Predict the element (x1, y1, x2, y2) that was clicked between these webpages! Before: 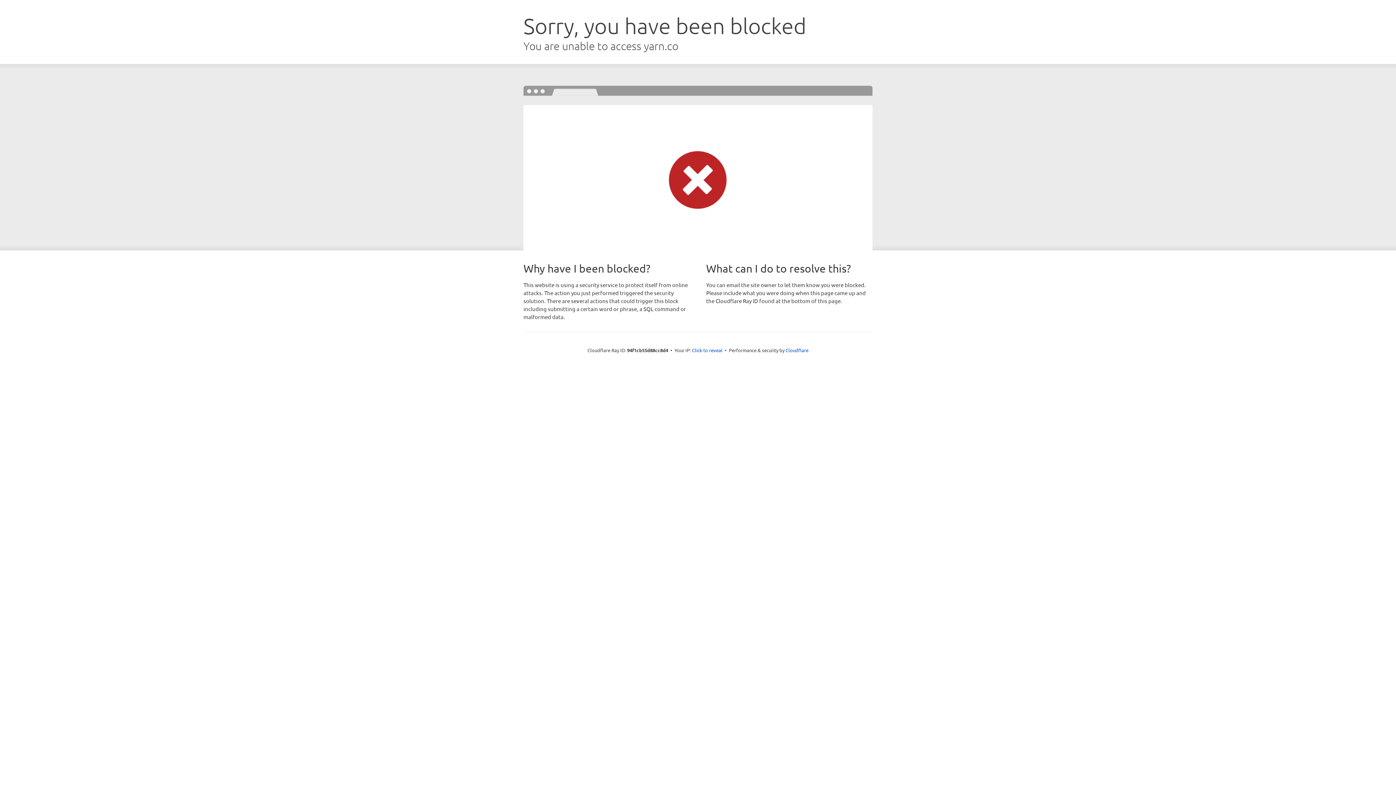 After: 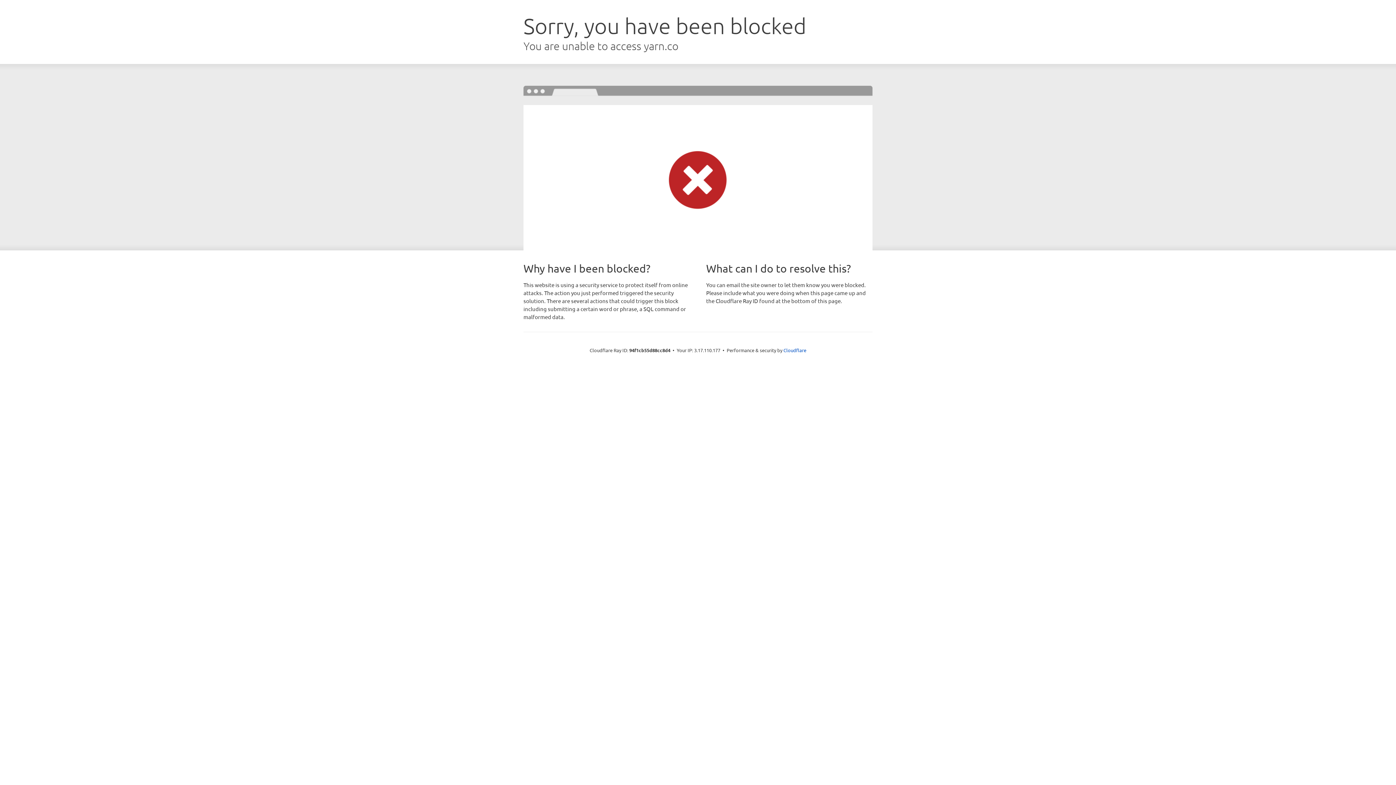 Action: label: Click to reveal bbox: (692, 346, 722, 353)